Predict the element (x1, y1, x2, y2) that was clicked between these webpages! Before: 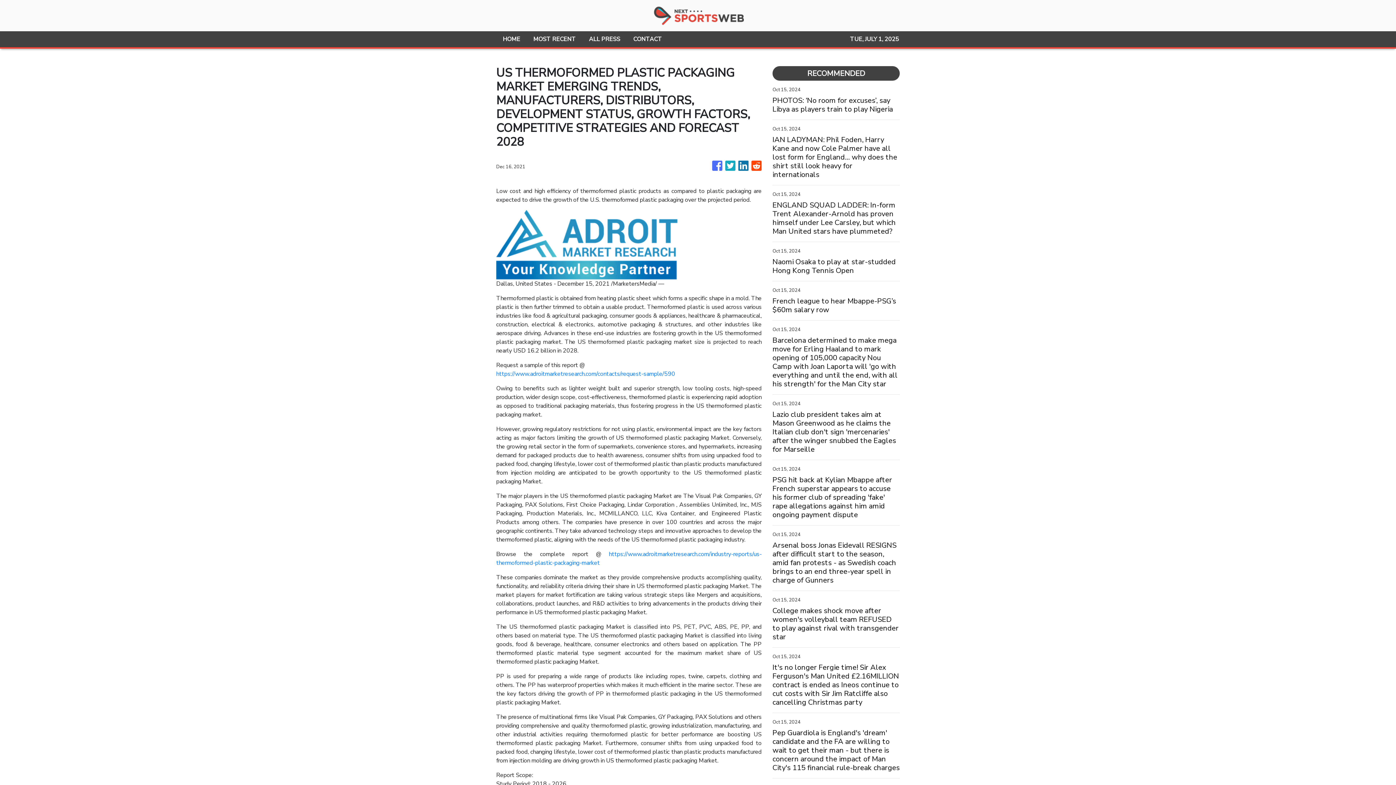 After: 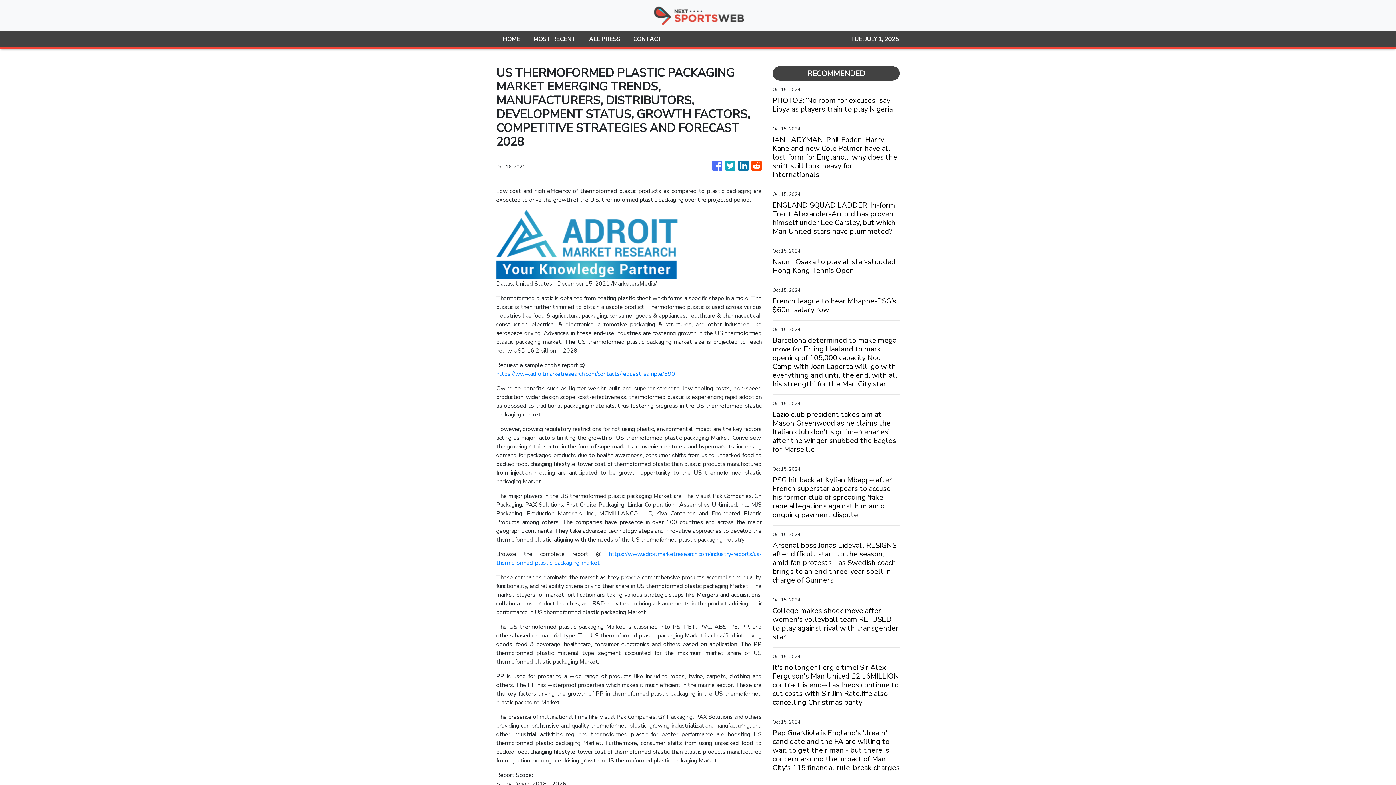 Action: bbox: (725, 157, 735, 175)